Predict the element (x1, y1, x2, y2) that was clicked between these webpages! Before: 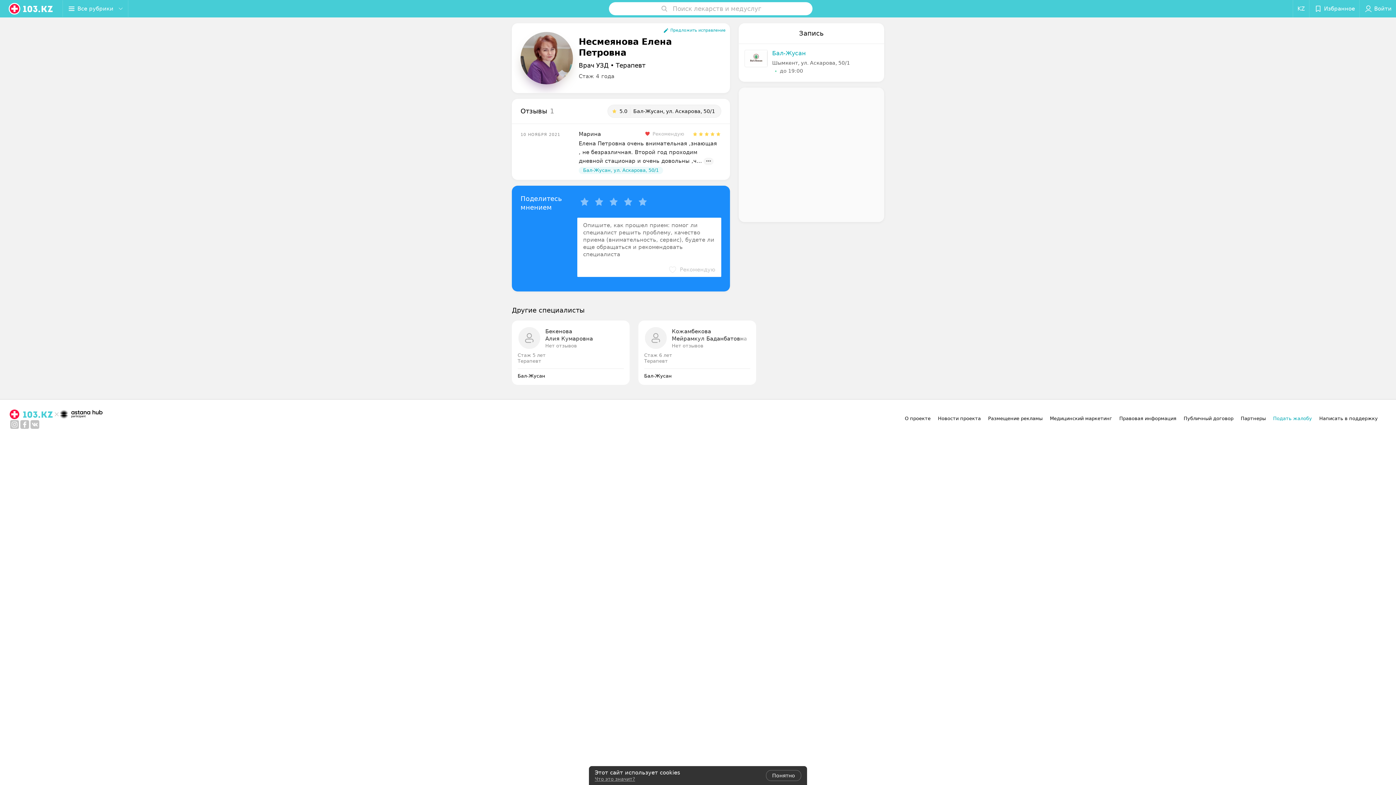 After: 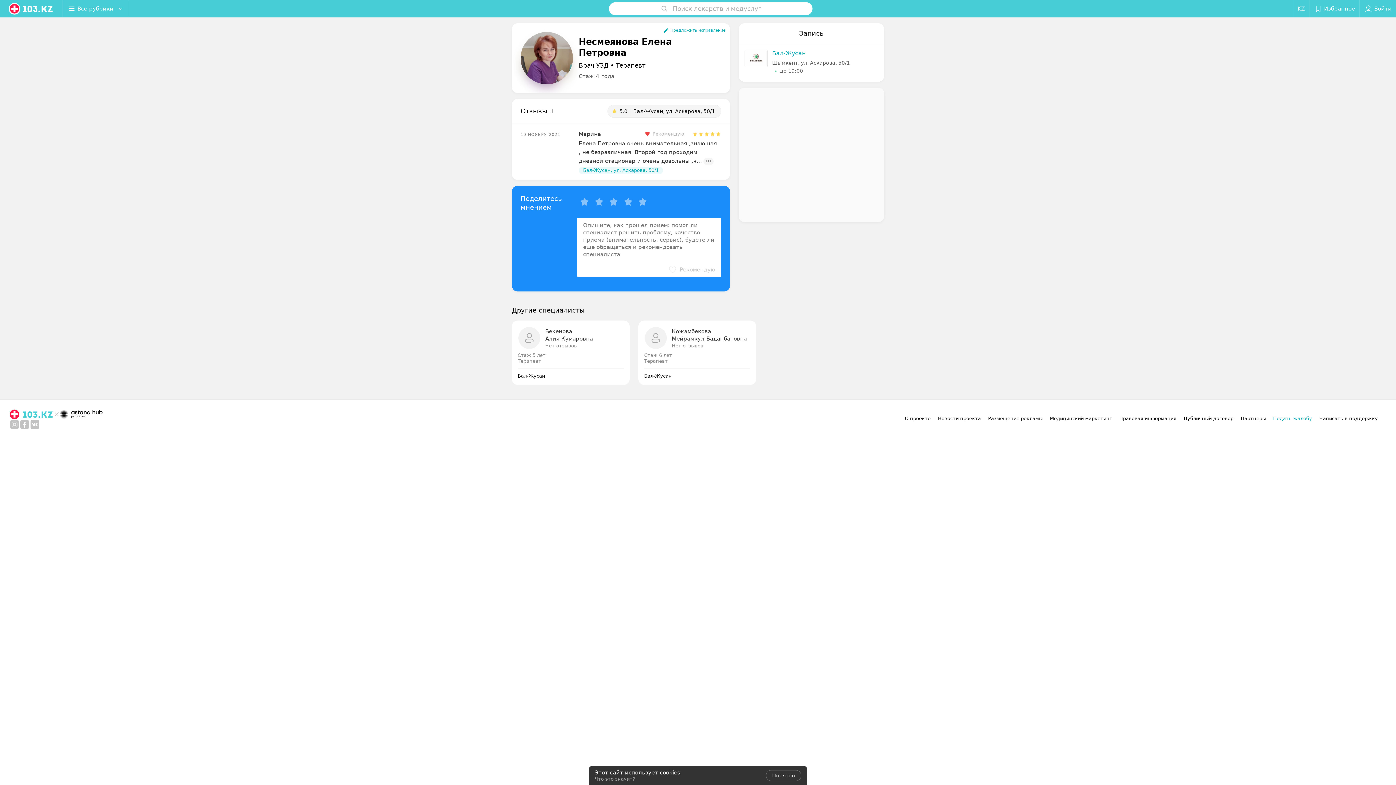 Action: bbox: (744, 49, 768, 67)